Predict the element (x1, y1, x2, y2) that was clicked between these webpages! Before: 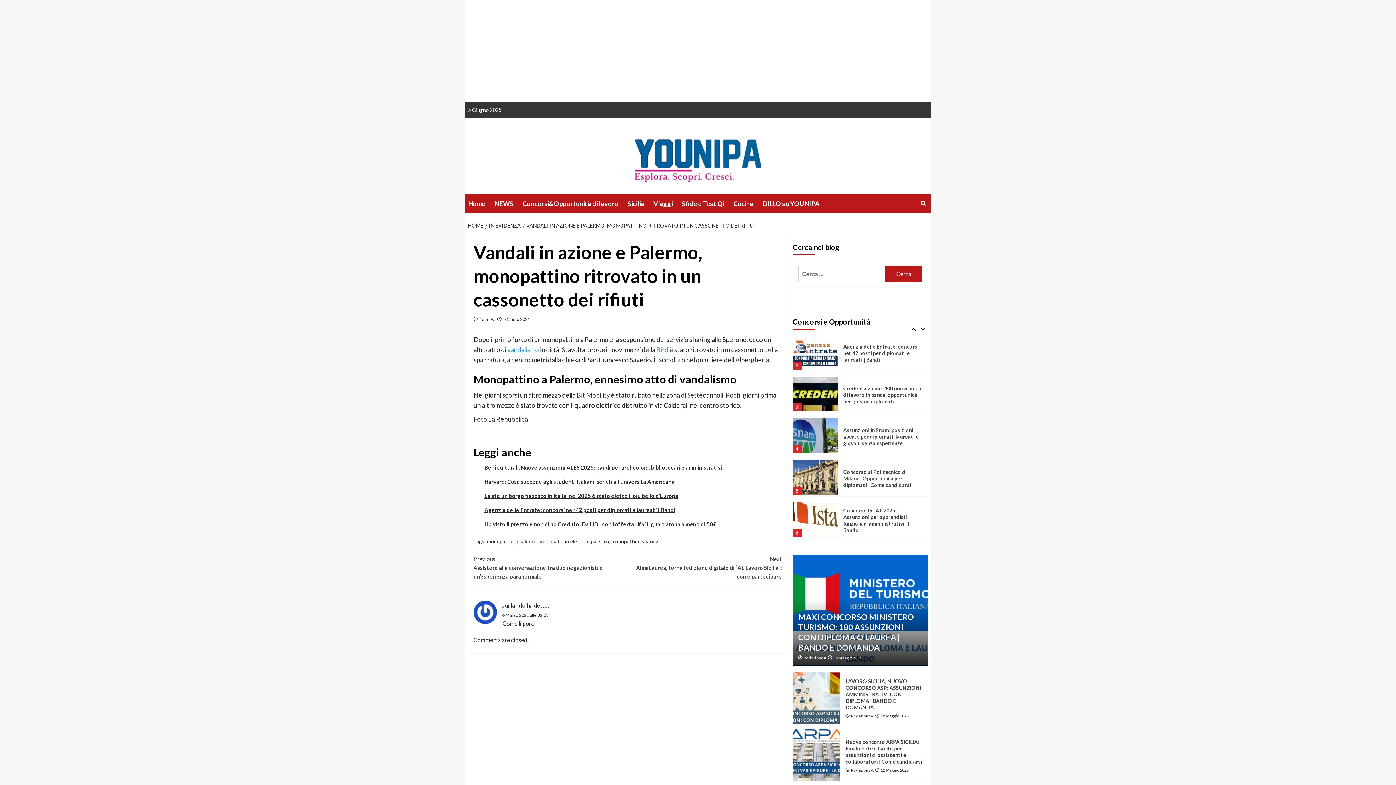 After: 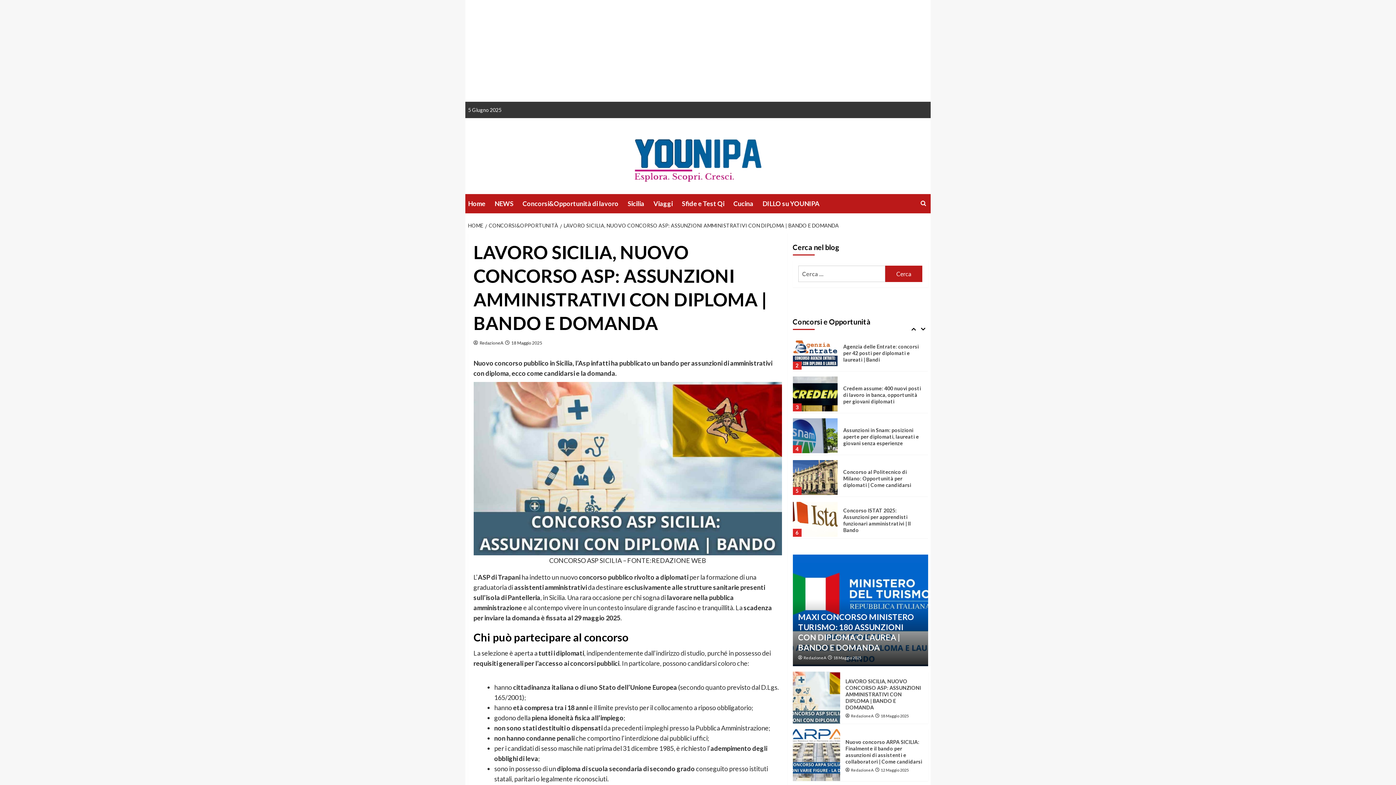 Action: bbox: (845, 678, 921, 710) label: LAVORO SICILIA, NUOVO CONCORSO ASP: ASSUNZIONI AMMINISTRATIVI CON DIPLOMA | BANDO E DOMANDA